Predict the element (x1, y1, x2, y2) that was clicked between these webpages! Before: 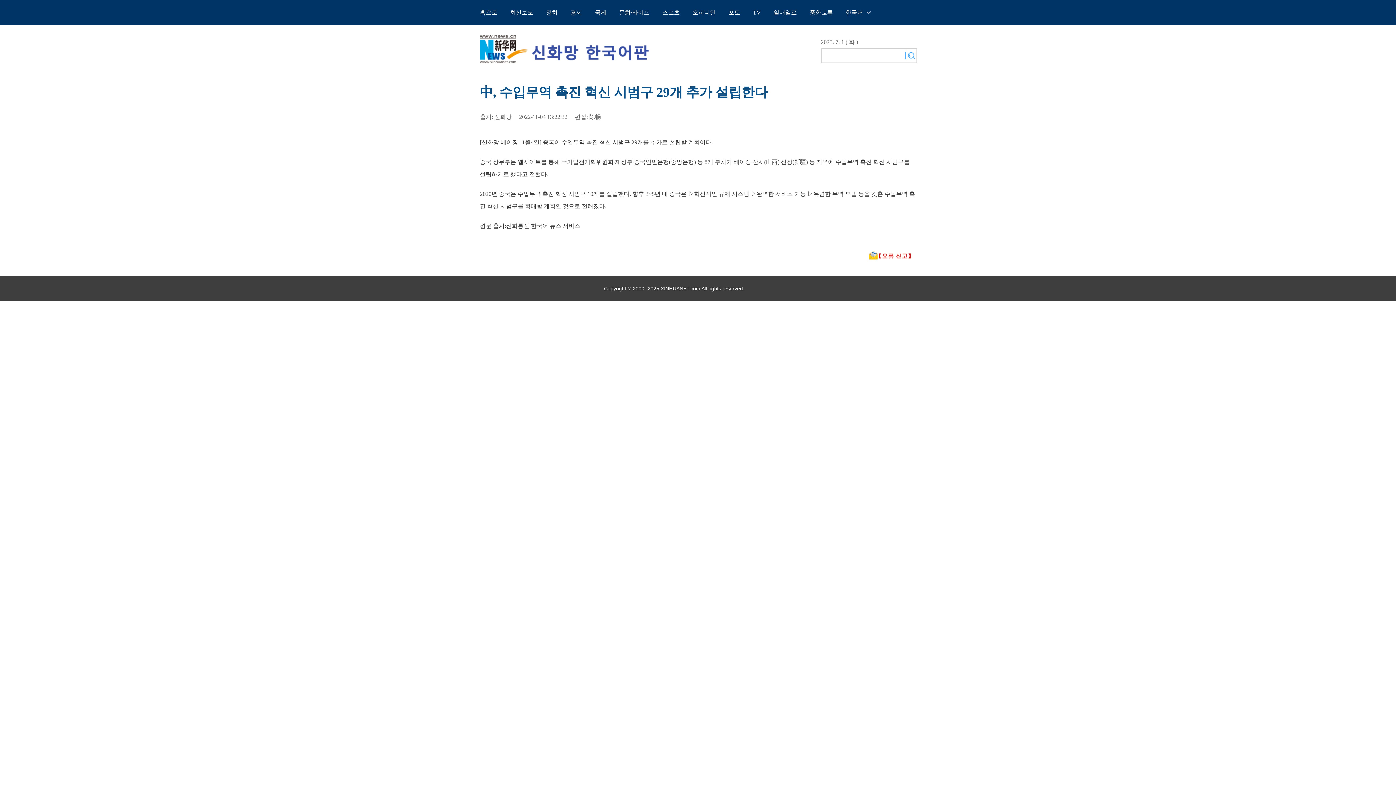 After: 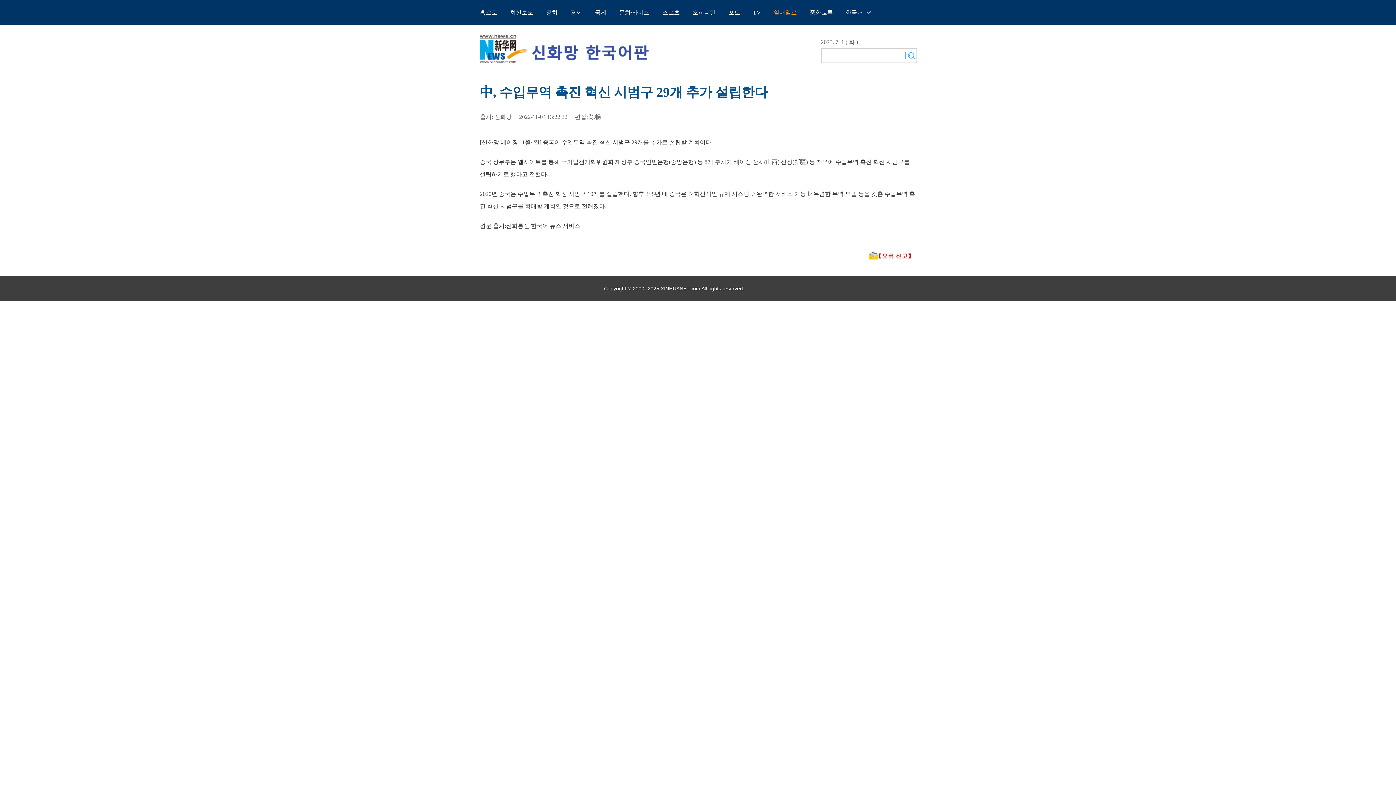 Action: label: 일대일로 bbox: (773, 9, 797, 15)